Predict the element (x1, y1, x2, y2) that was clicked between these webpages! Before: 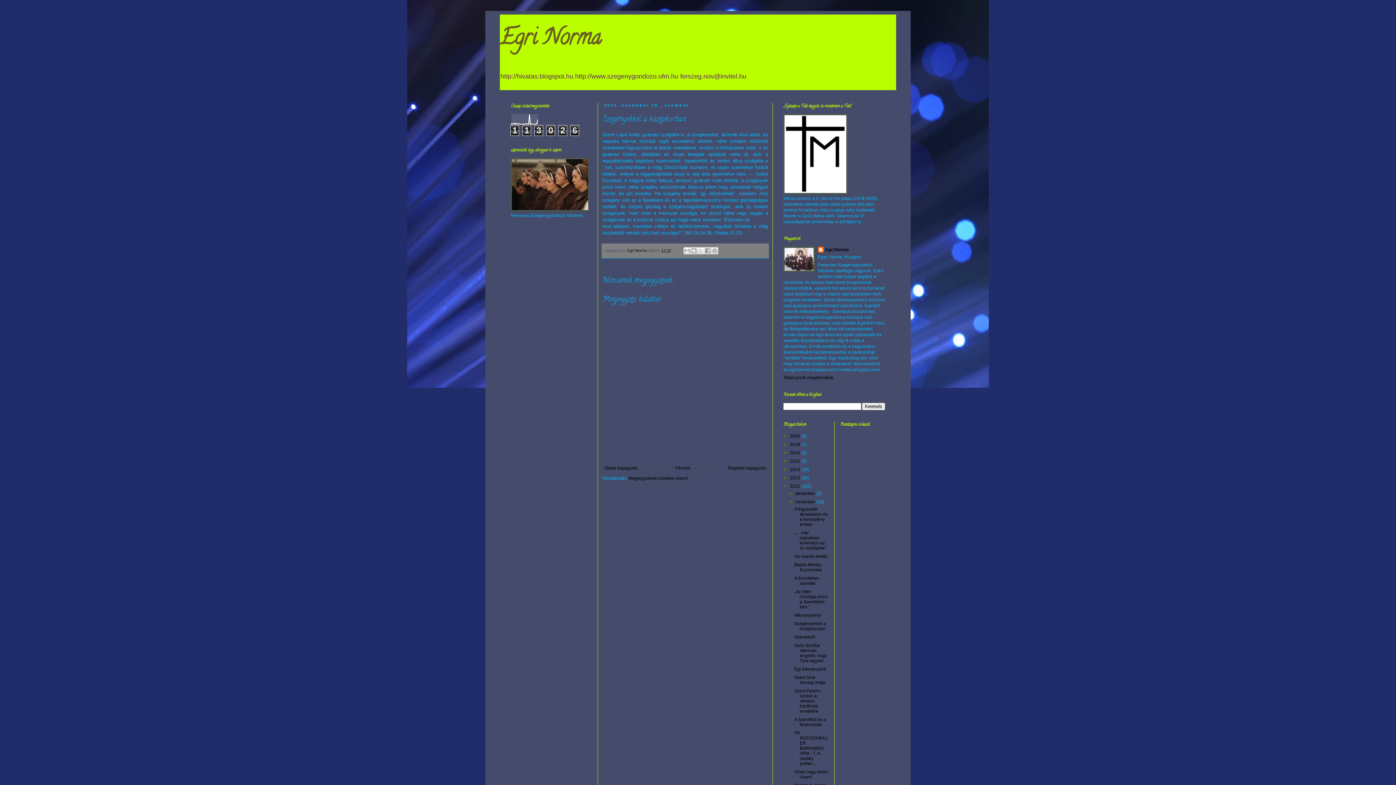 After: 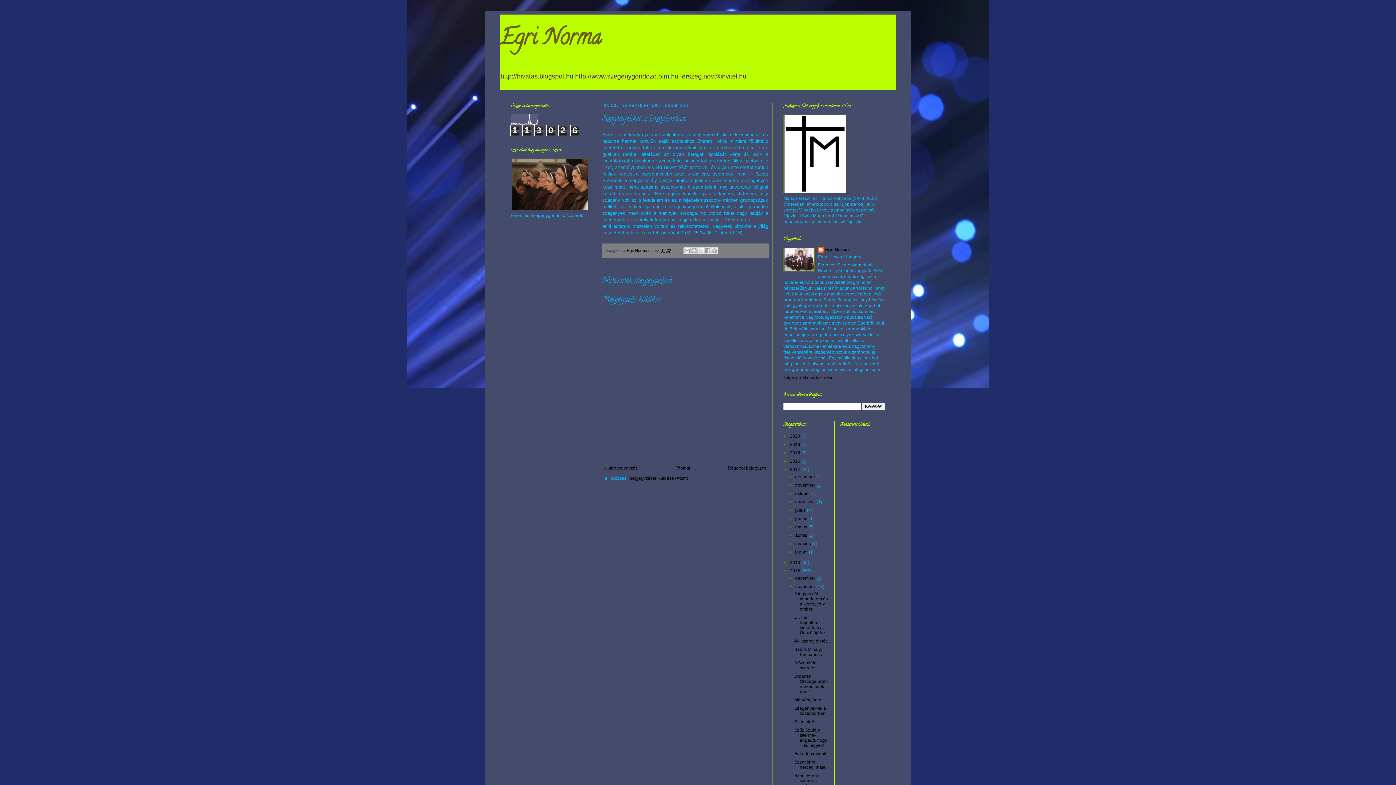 Action: bbox: (783, 467, 790, 472) label: ►  